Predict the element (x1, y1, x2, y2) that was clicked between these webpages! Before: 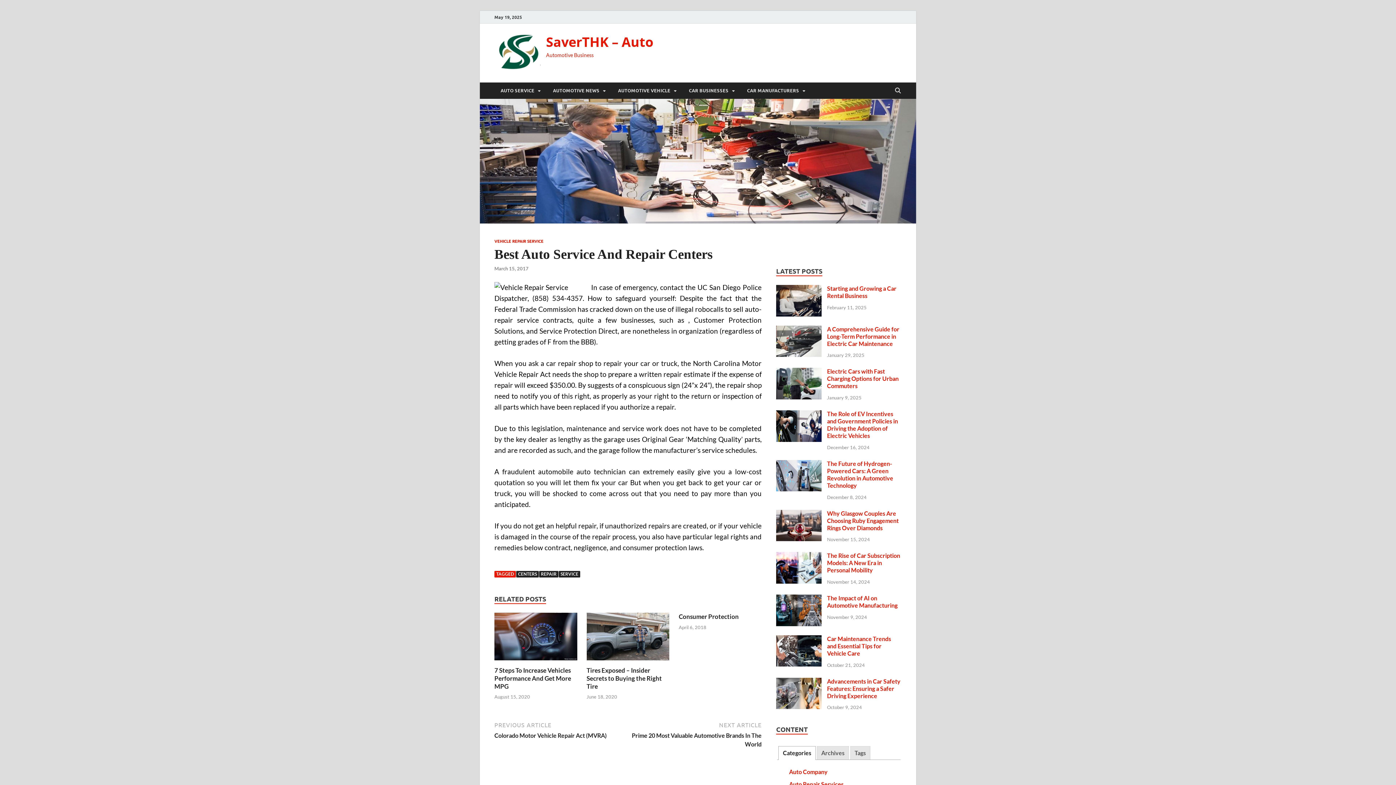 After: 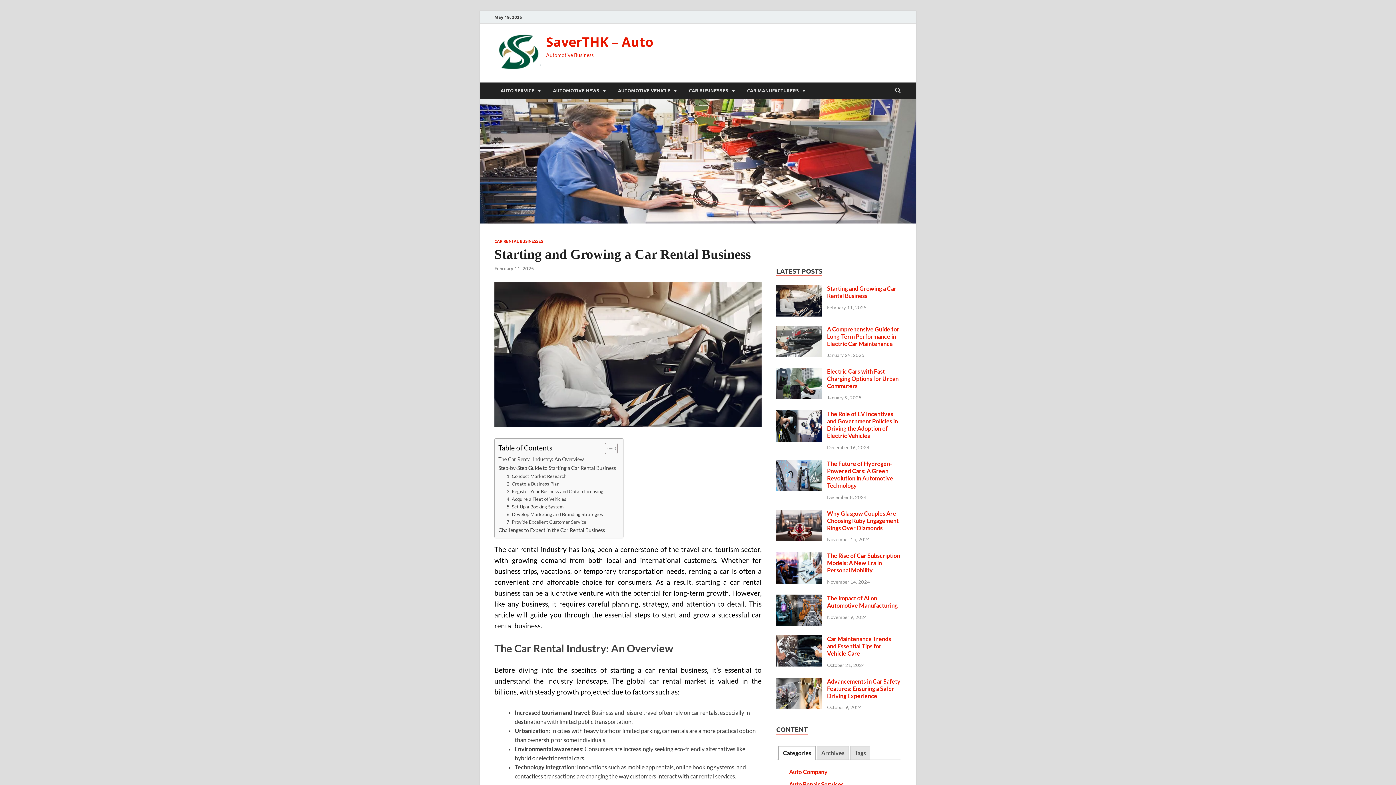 Action: bbox: (776, 285, 821, 292)